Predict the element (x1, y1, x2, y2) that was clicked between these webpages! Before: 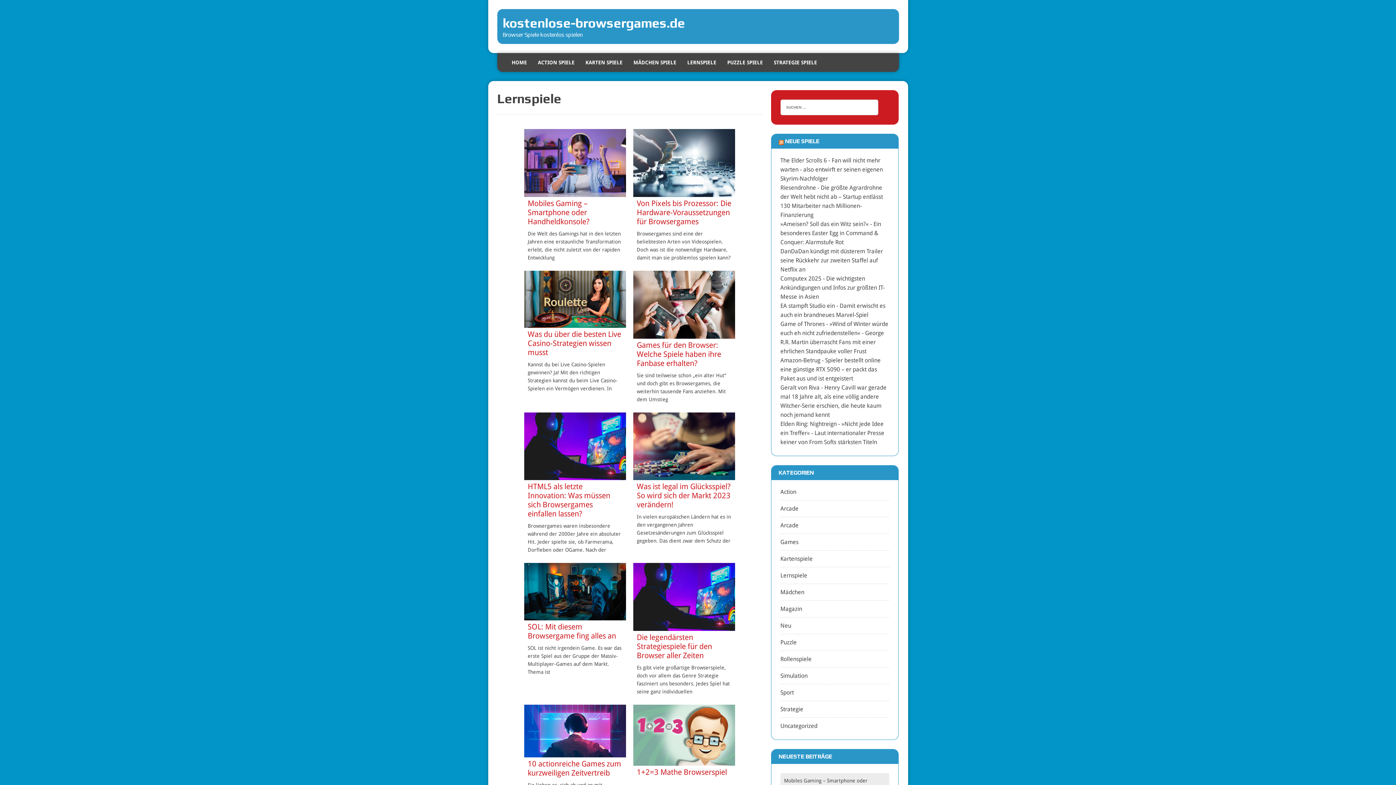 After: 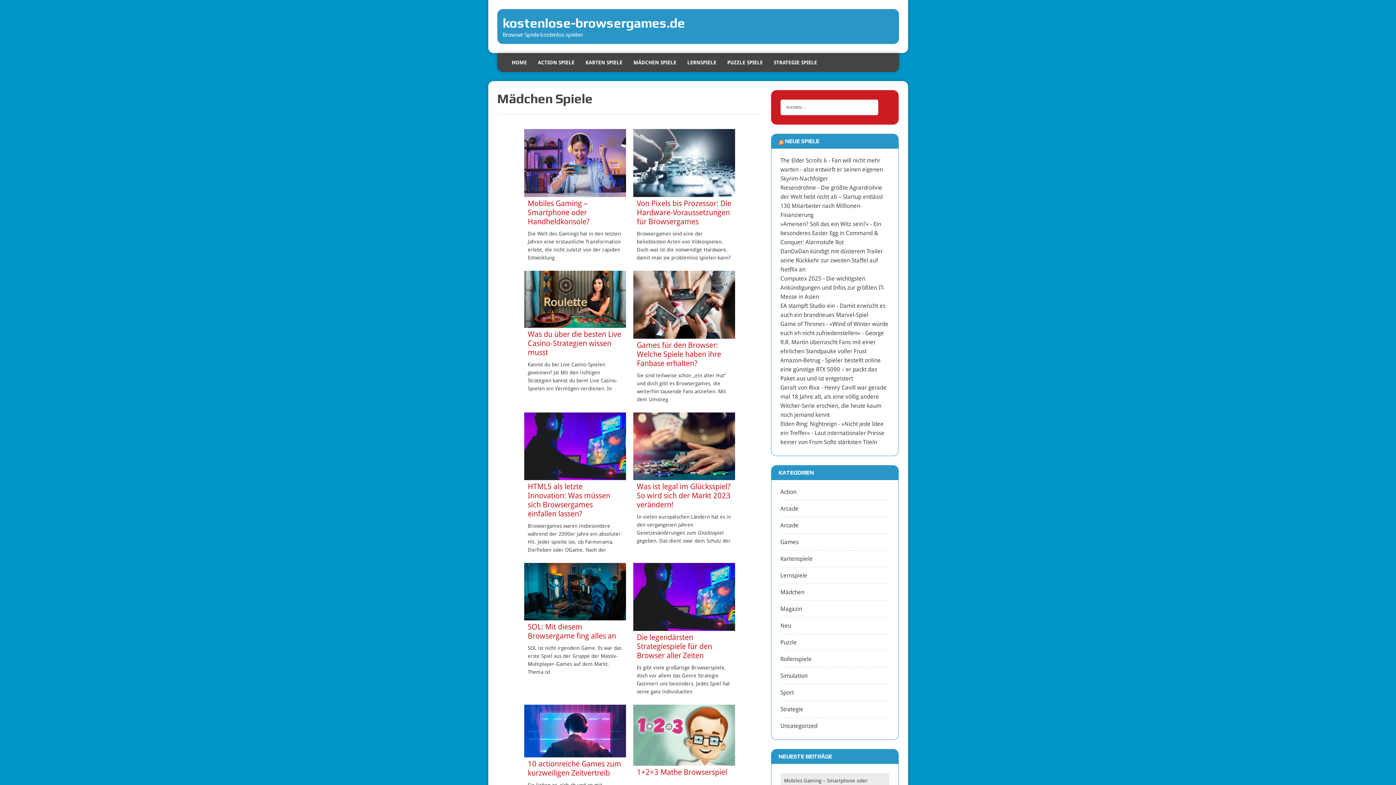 Action: label: MÄDCHEN SPIELE bbox: (628, 53, 682, 72)